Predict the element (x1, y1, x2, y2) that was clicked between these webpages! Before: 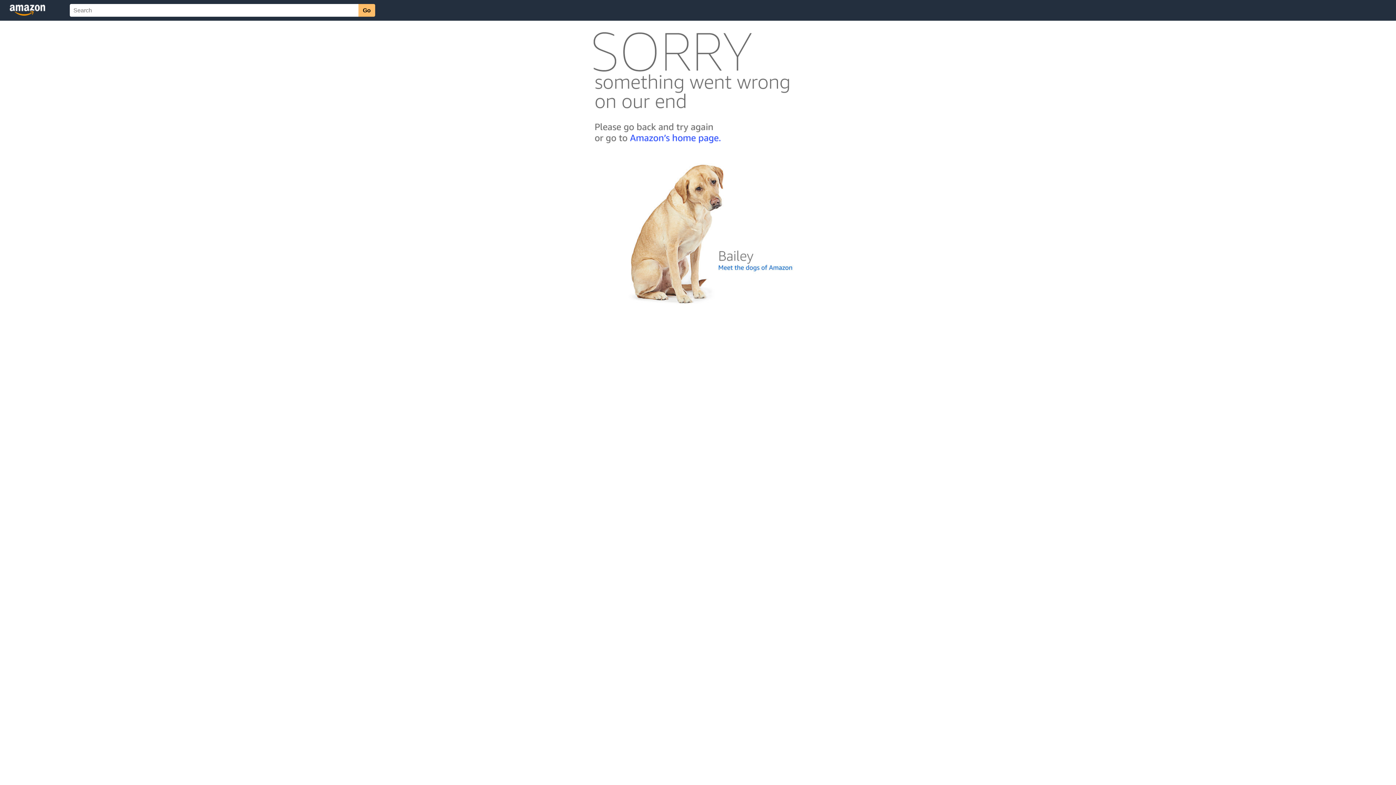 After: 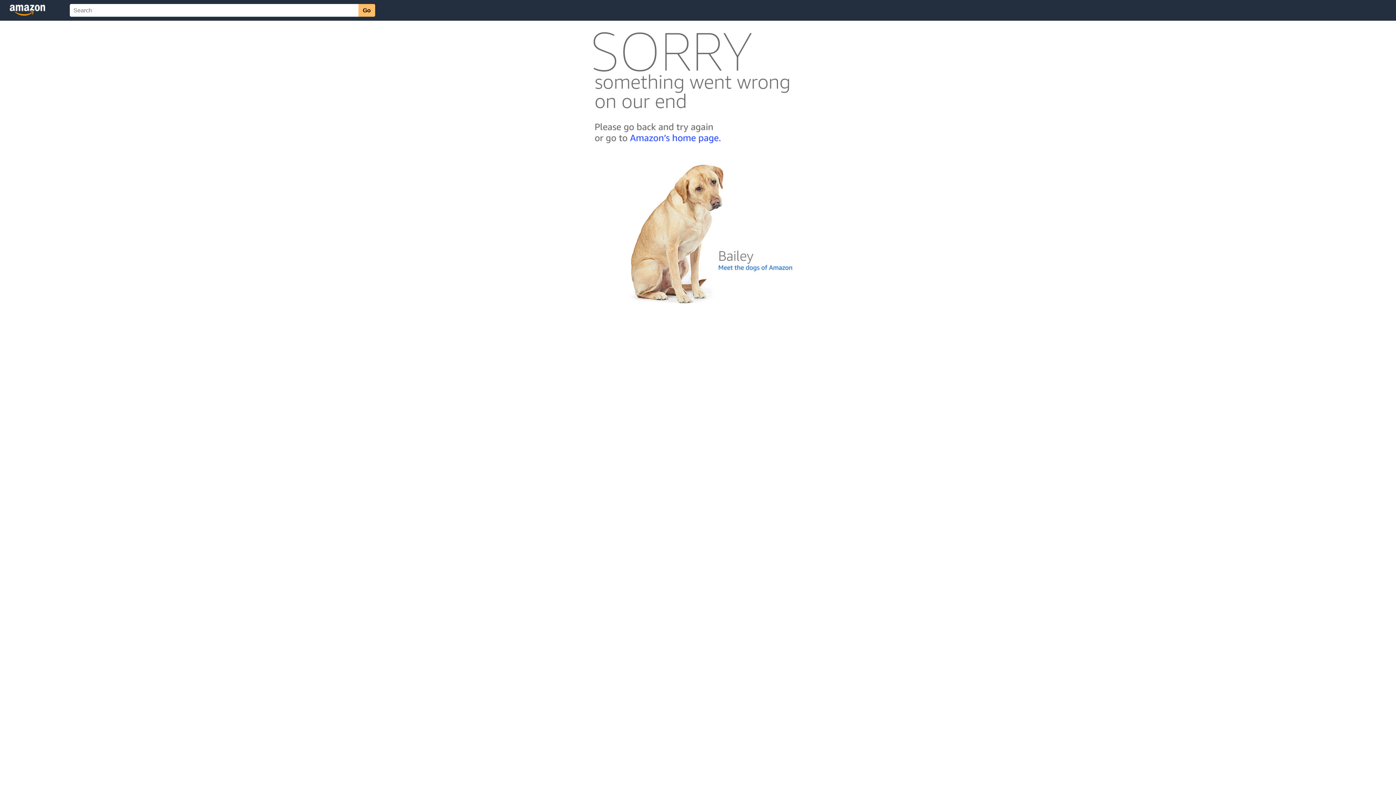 Action: bbox: (592, 300, 803, 306)